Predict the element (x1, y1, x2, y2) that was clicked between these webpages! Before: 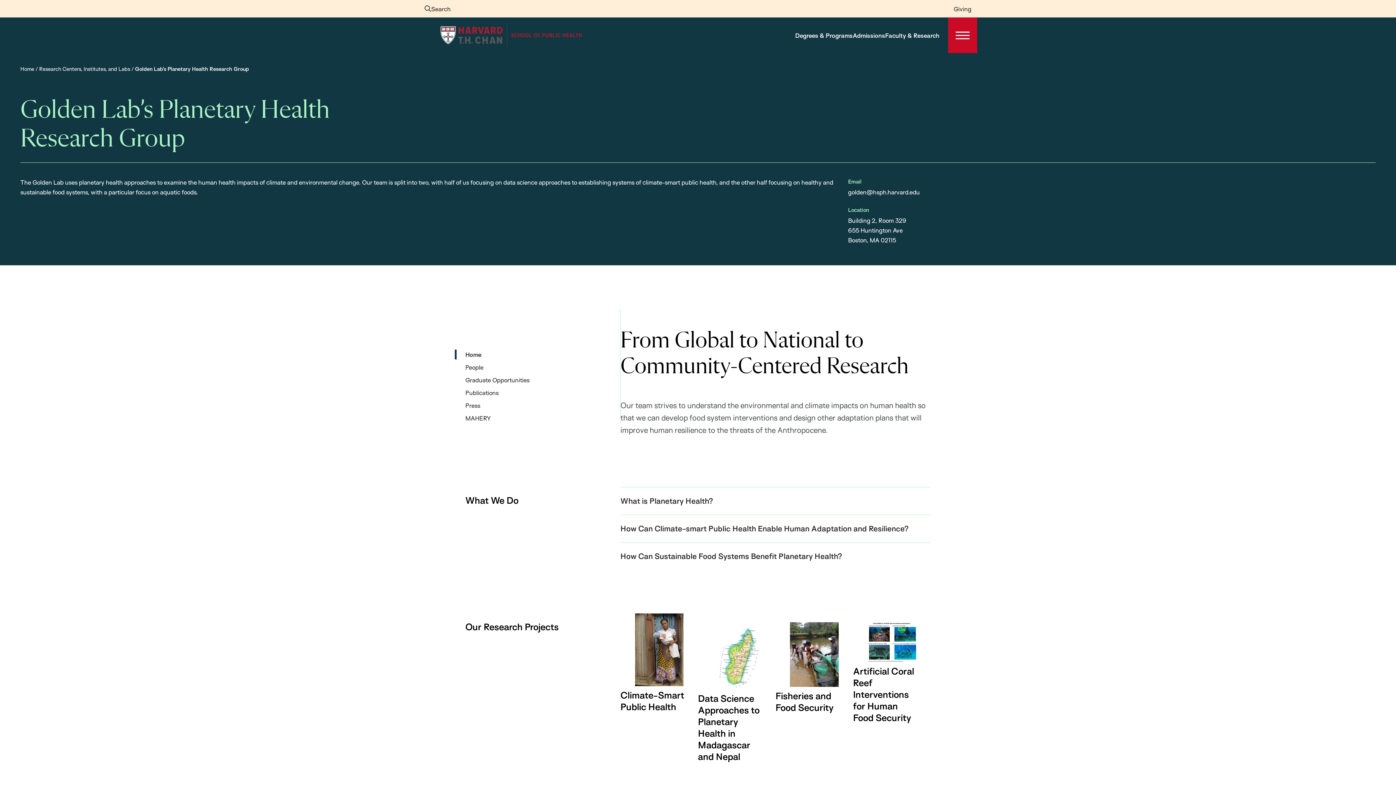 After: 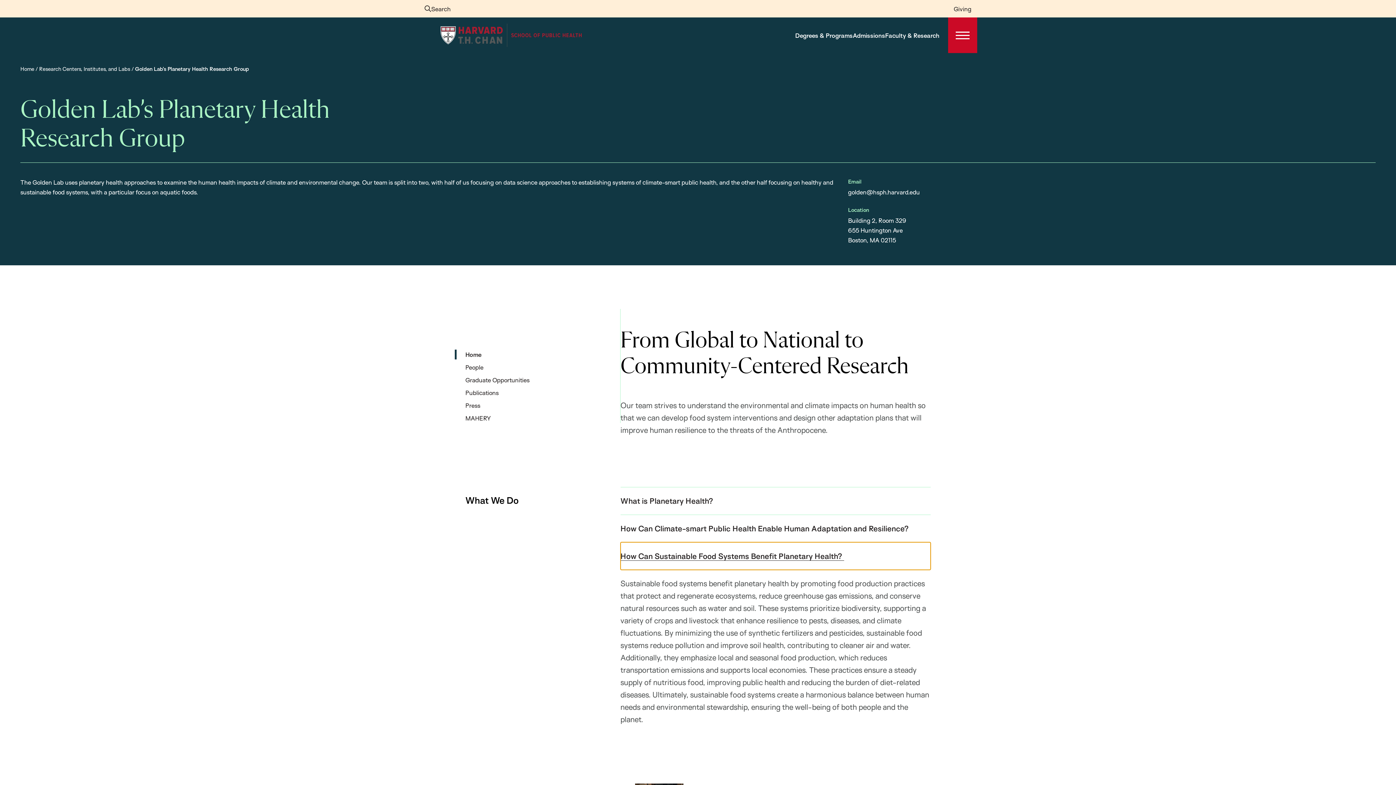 Action: label: How Can Sustainable Food Systems Benefit Planetary Health?  bbox: (620, 542, 930, 570)